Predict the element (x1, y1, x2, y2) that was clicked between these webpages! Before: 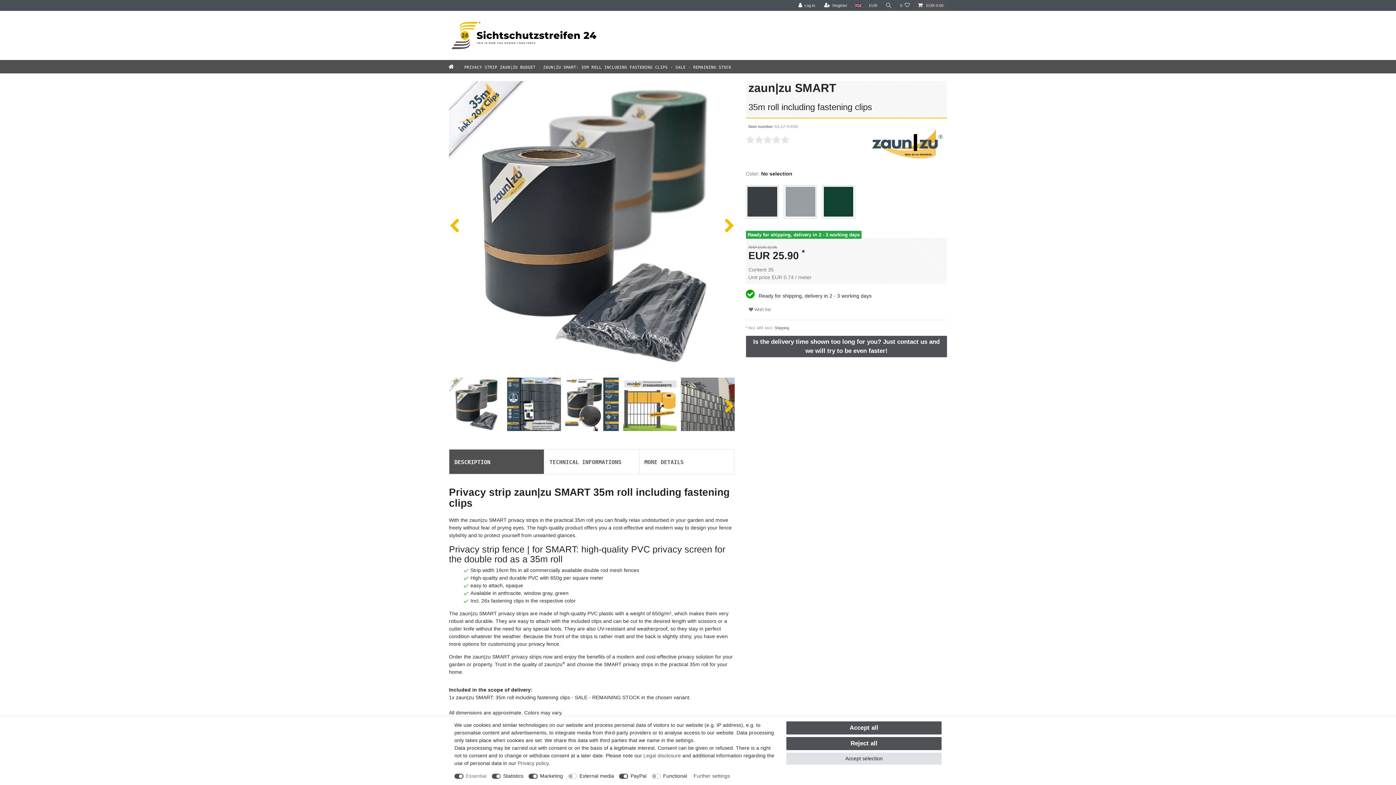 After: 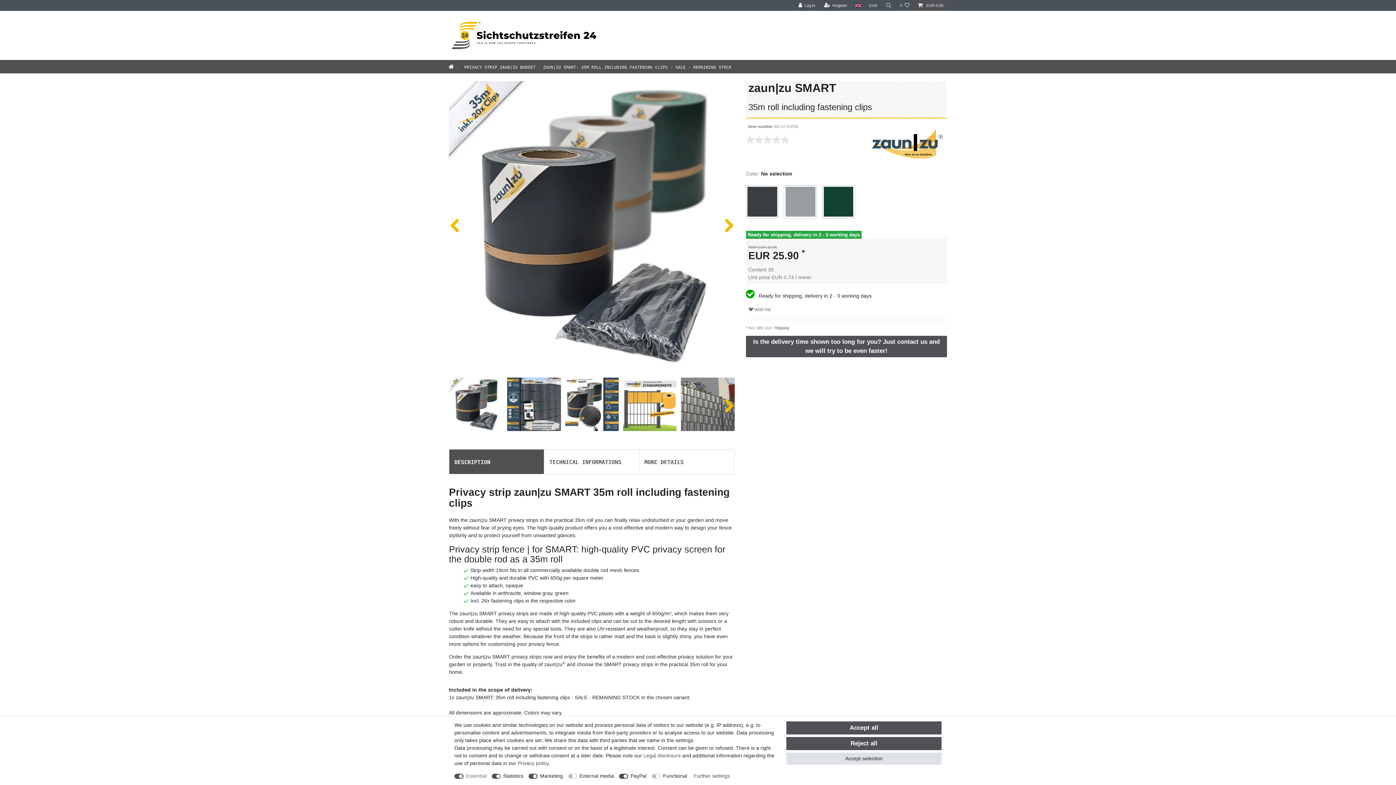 Action: bbox: (449, 449, 544, 474) label: DESCRIPTION